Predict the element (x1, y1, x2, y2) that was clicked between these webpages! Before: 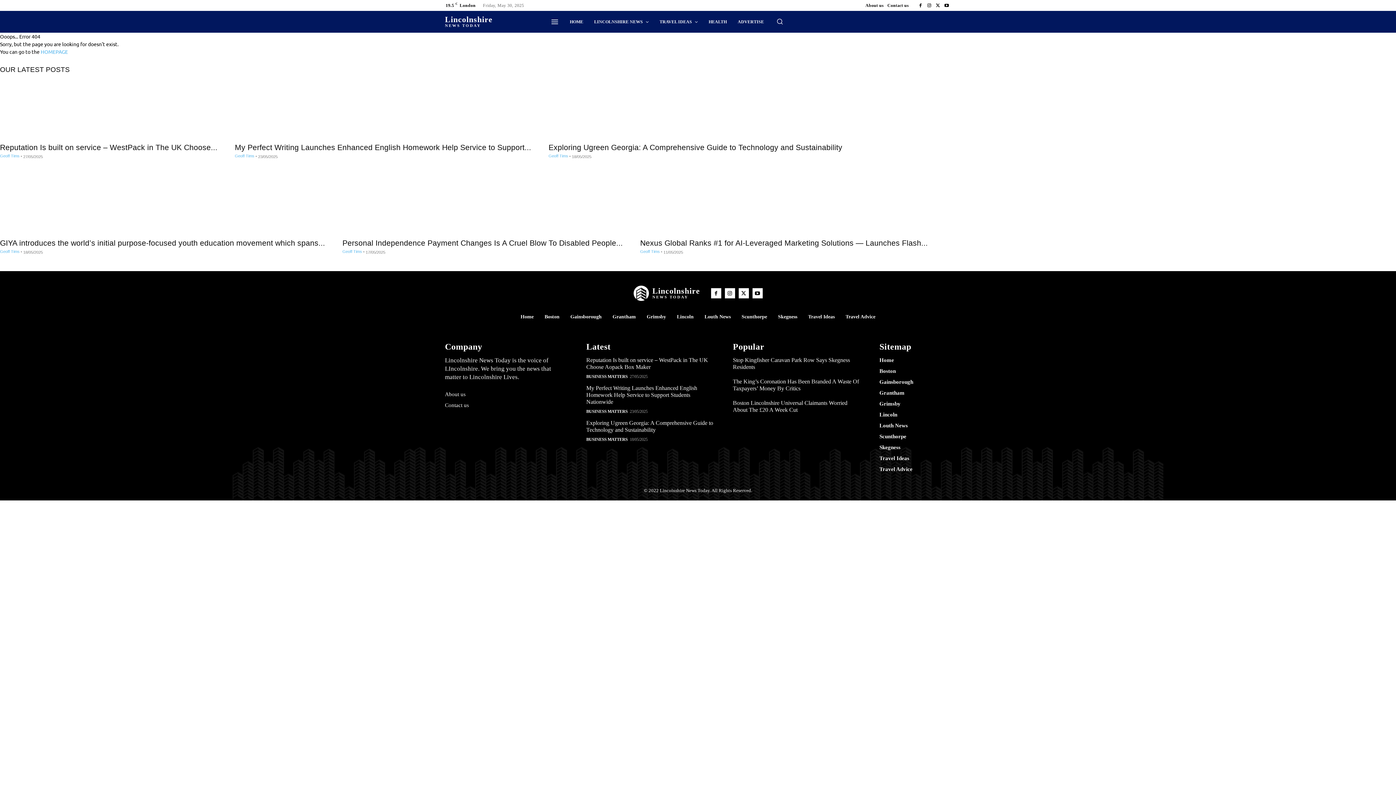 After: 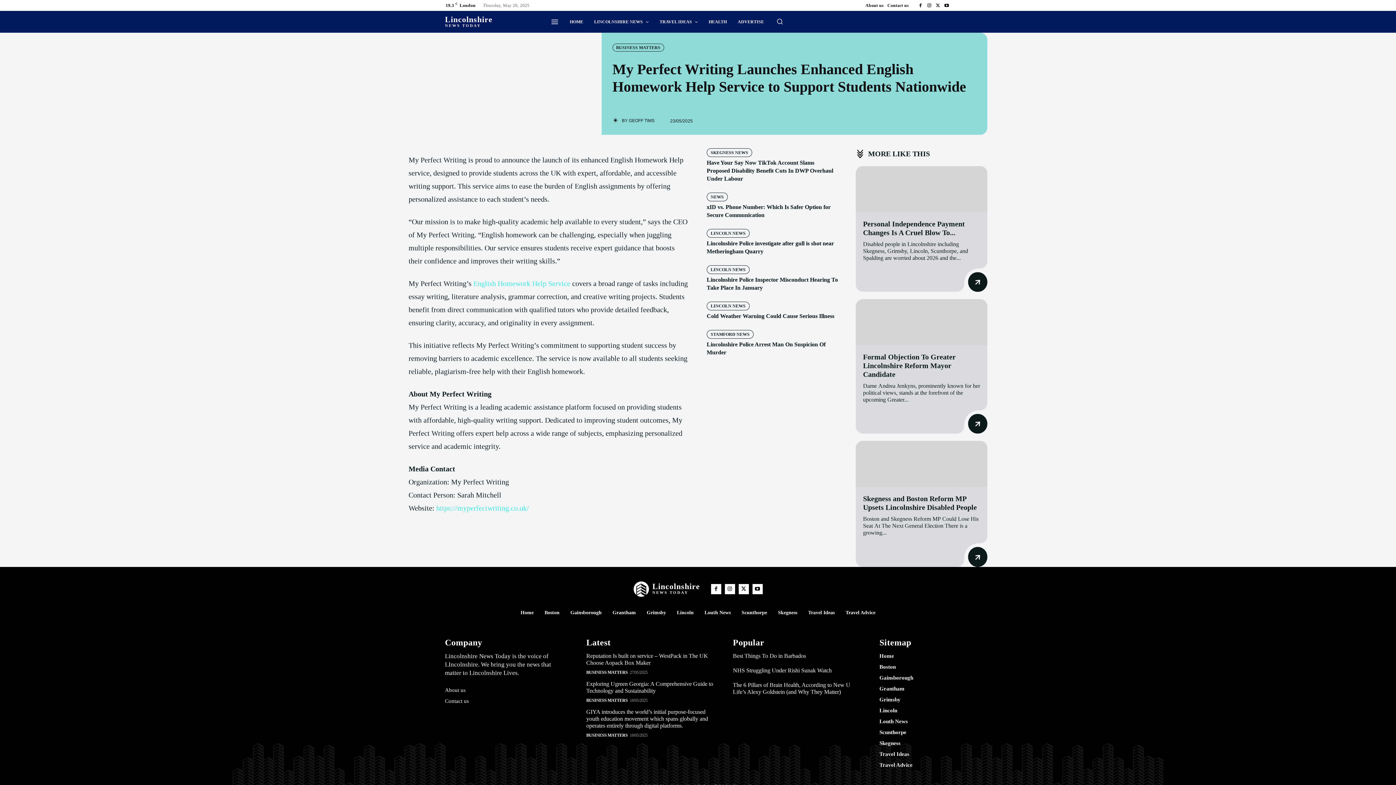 Action: label: My Perfect Writing Launches Enhanced English Homework Help Service to Support... bbox: (234, 143, 531, 151)